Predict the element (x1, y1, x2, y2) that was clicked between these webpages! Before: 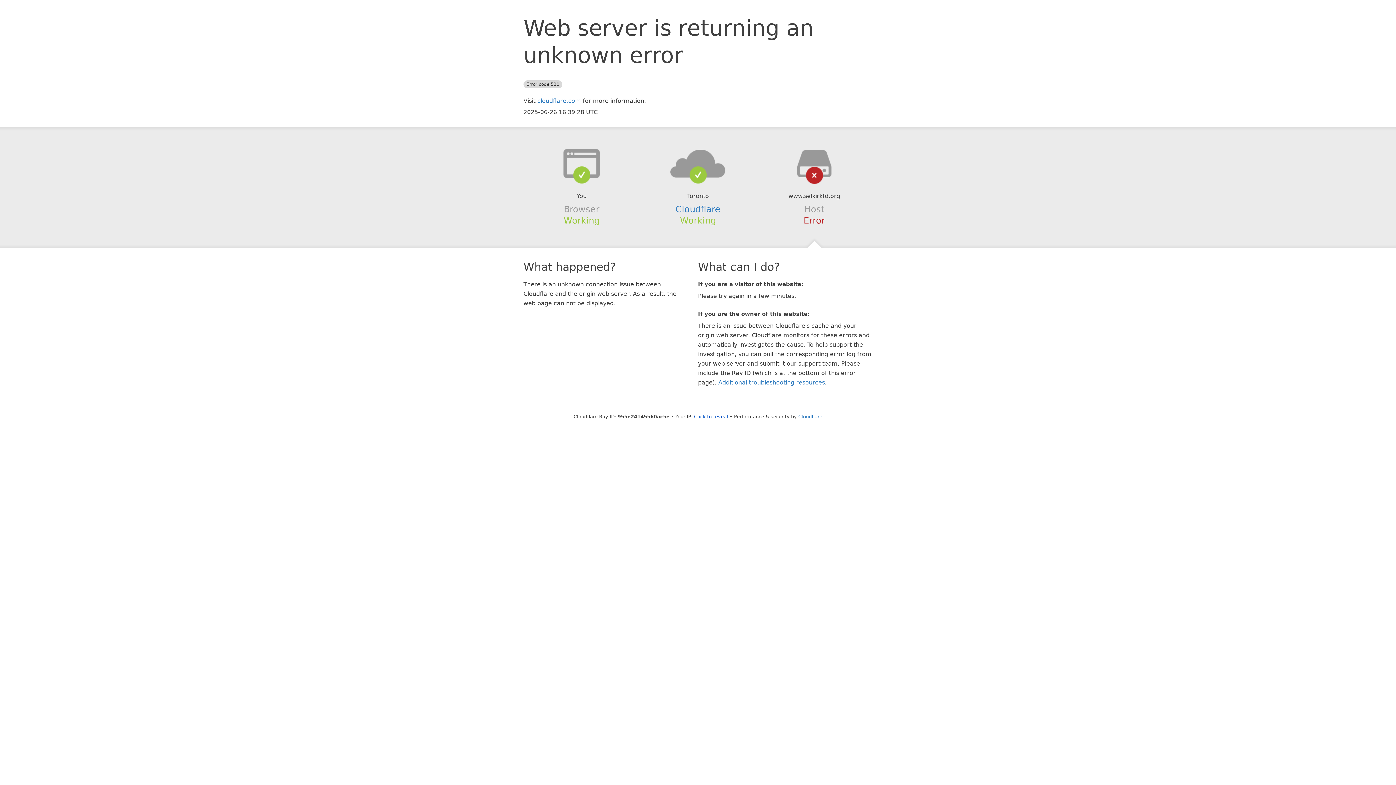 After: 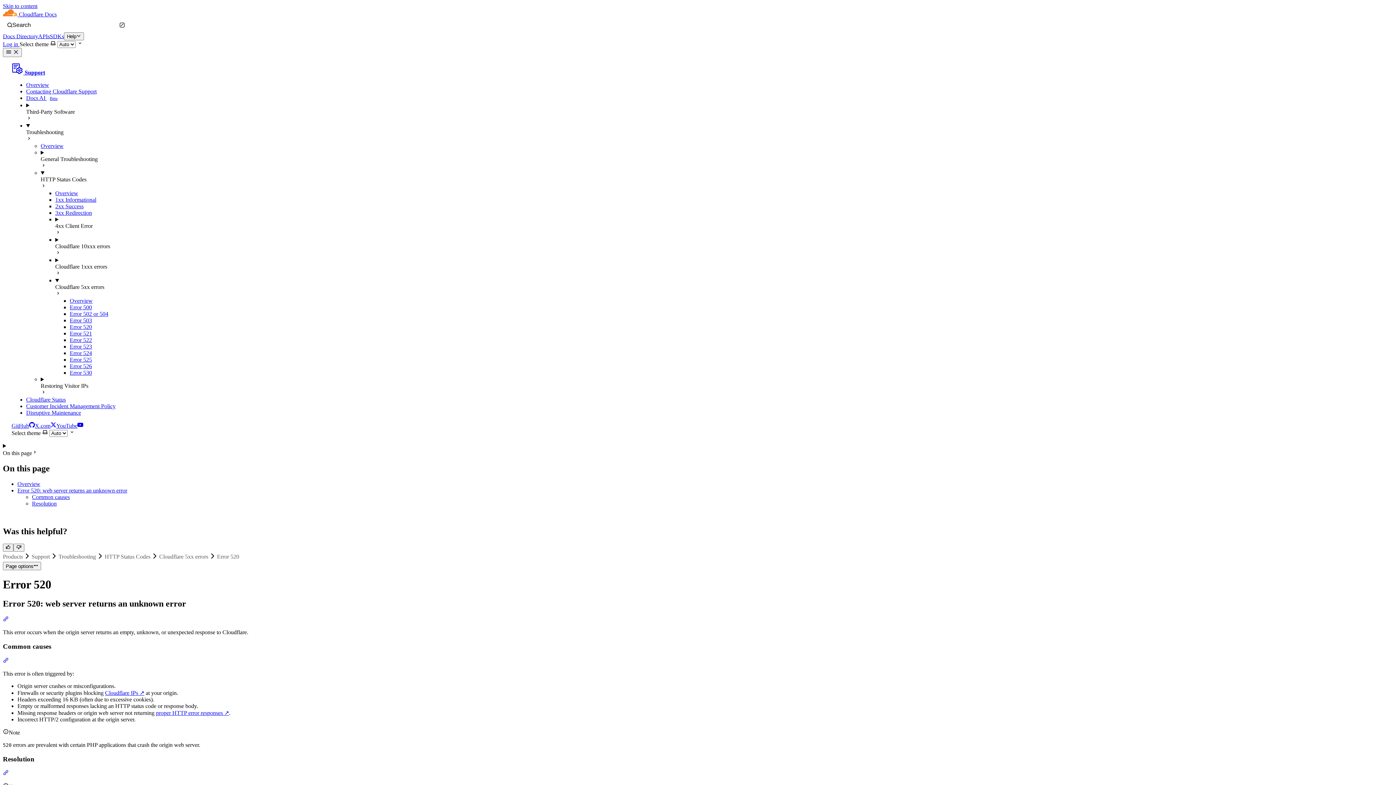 Action: label: Additional troubleshooting resources bbox: (718, 379, 825, 386)